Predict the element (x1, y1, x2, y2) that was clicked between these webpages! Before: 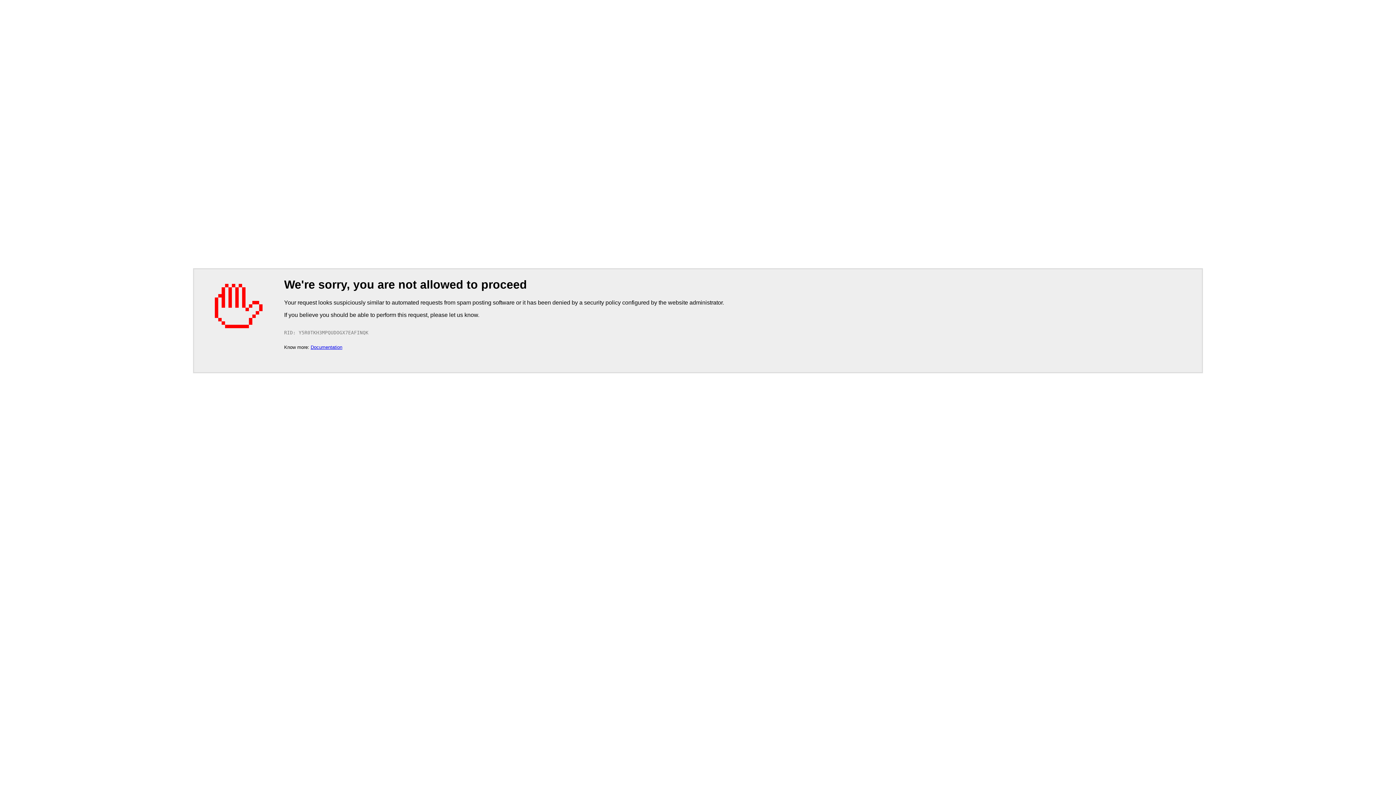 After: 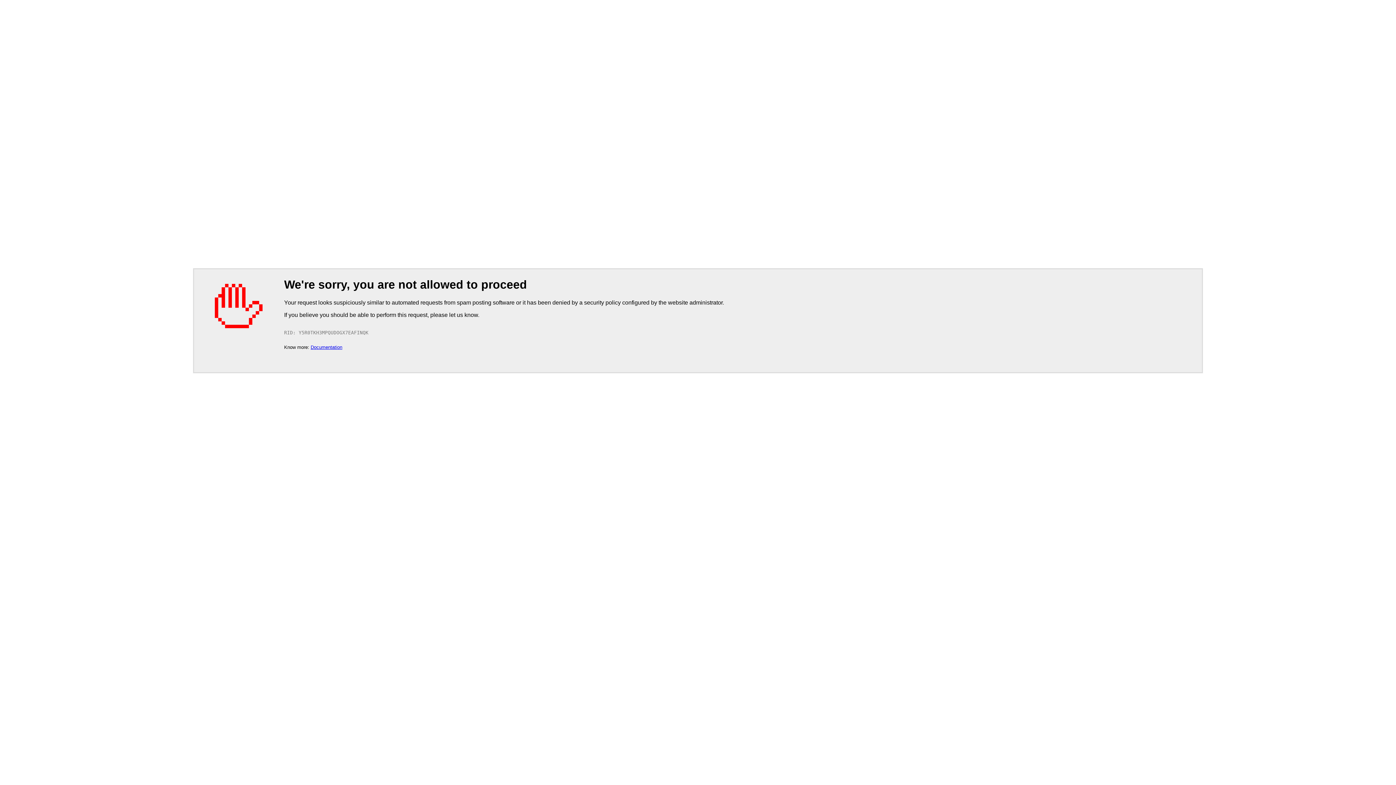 Action: label: Documentation bbox: (310, 344, 342, 350)